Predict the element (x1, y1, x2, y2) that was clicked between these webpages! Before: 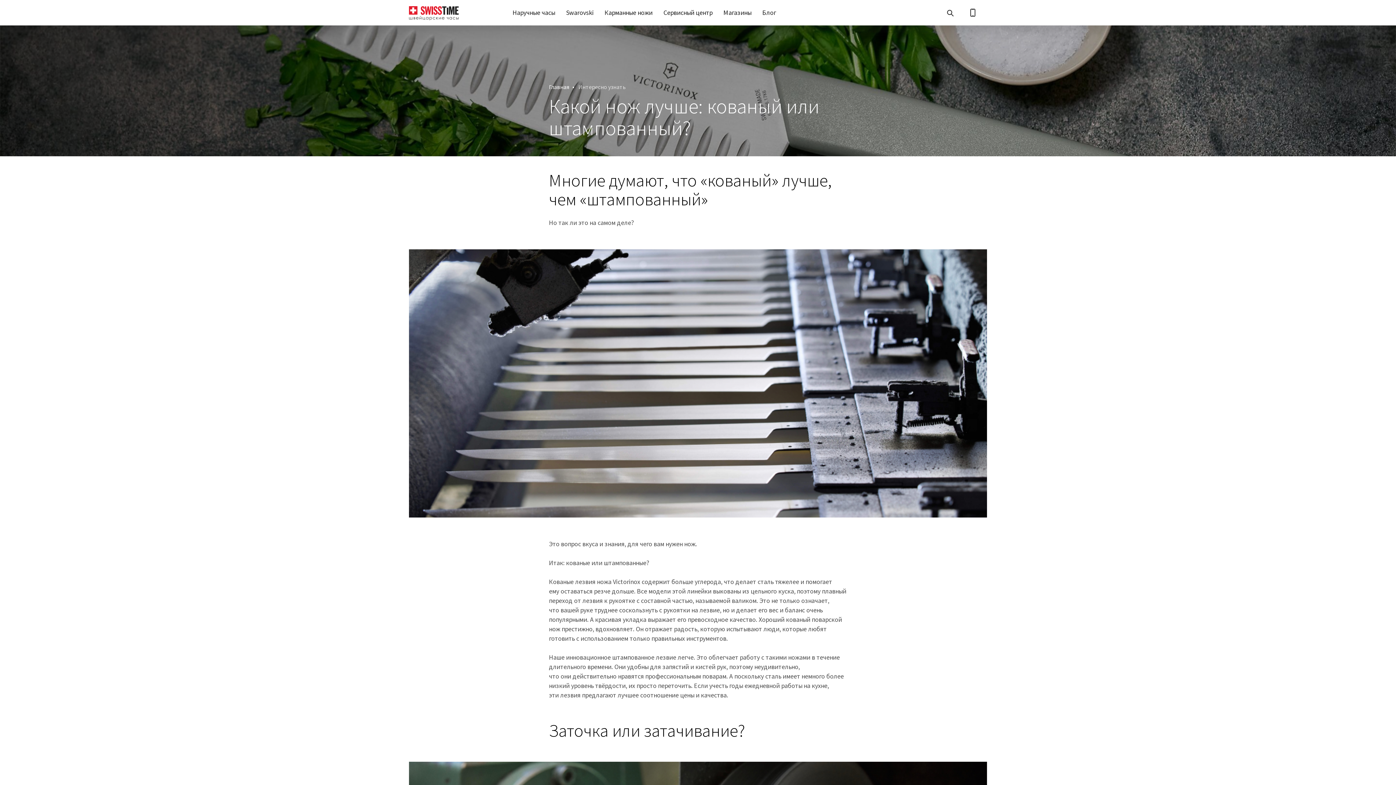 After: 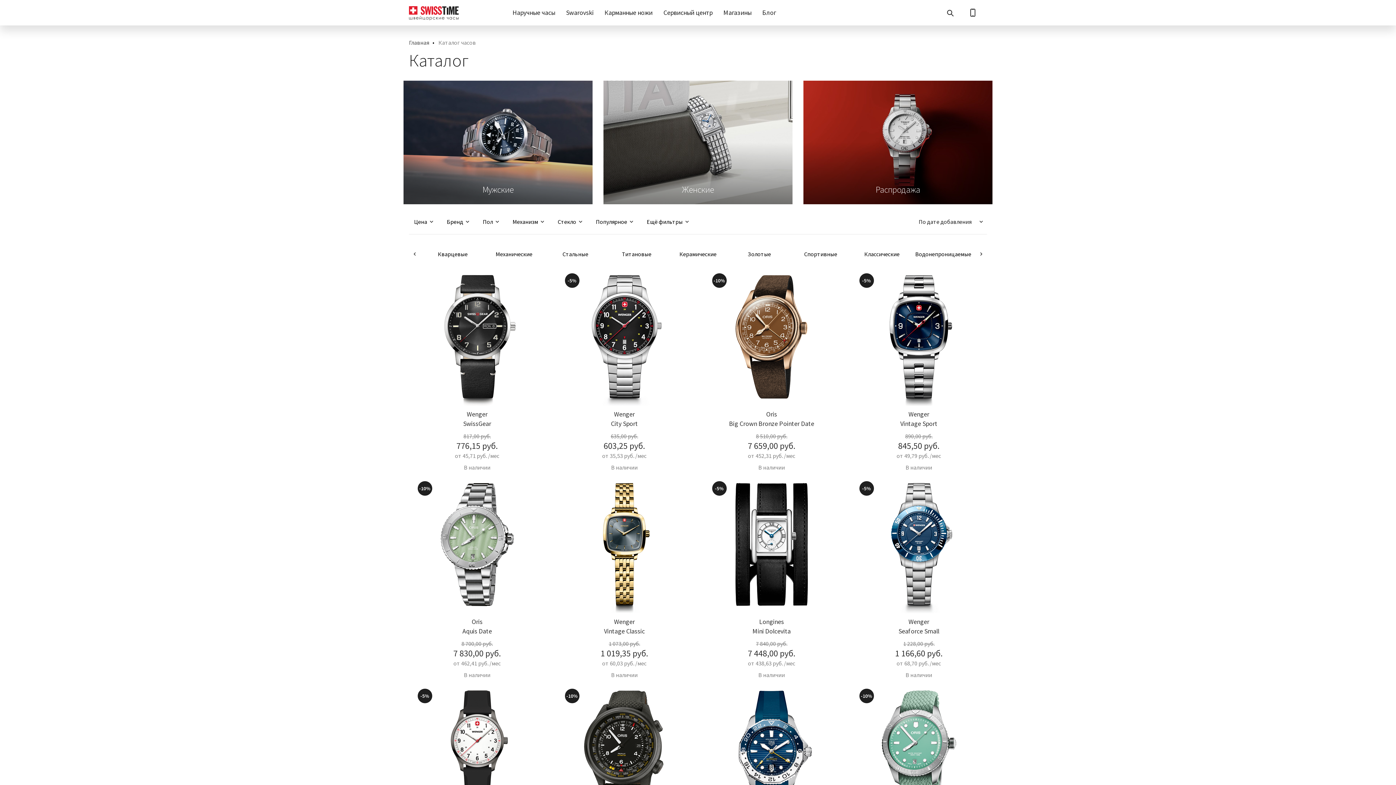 Action: label: Наручные часы bbox: (507, 0, 560, 25)